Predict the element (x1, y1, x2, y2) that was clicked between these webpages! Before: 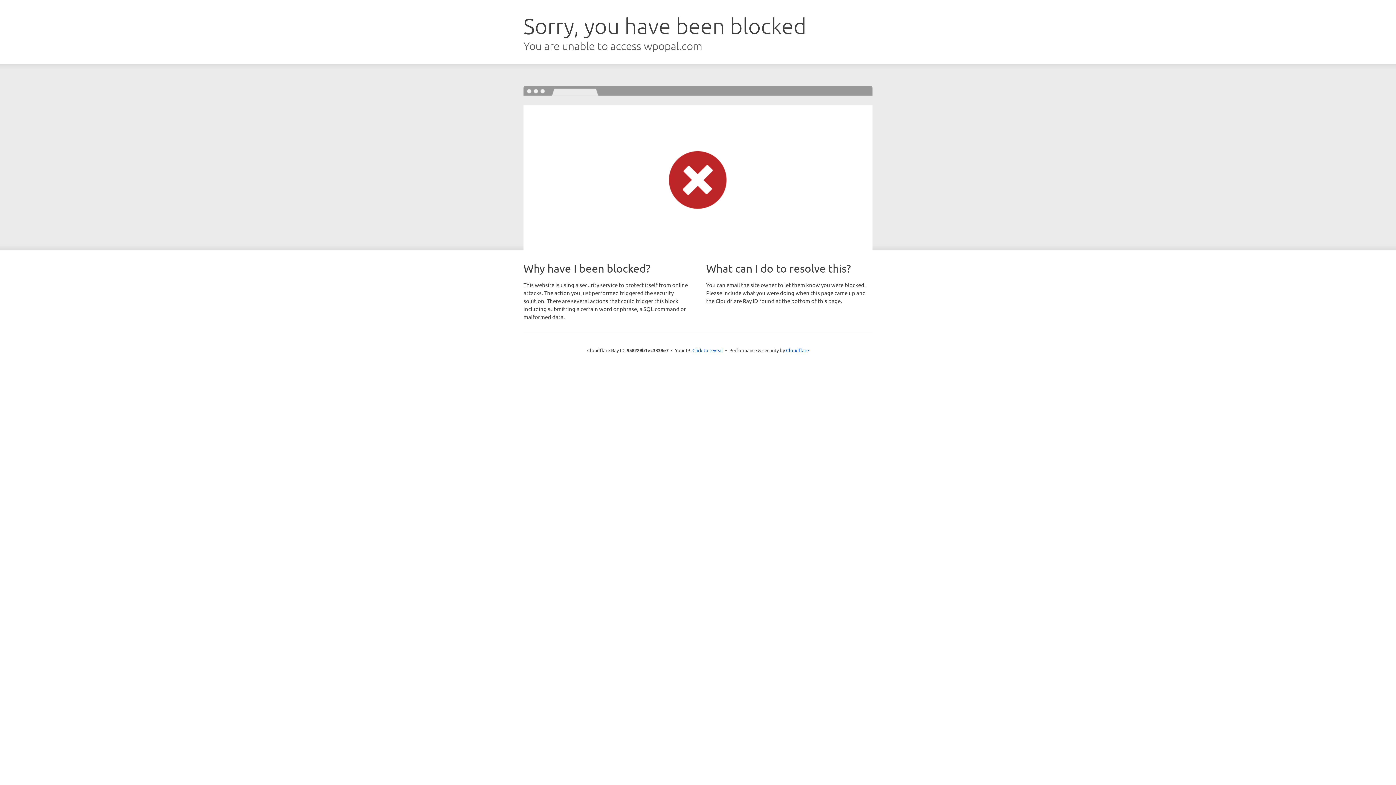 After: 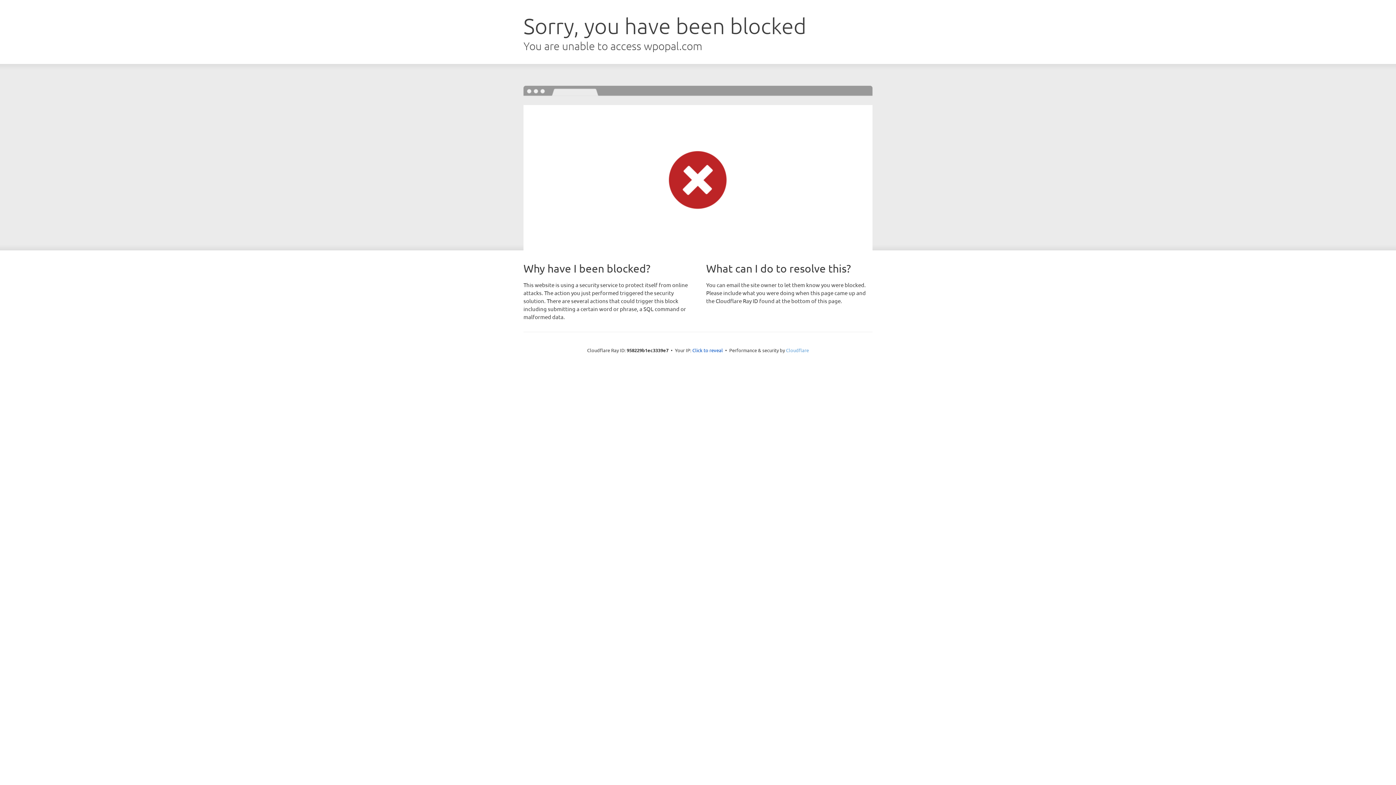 Action: label: Cloudflare bbox: (786, 347, 809, 353)